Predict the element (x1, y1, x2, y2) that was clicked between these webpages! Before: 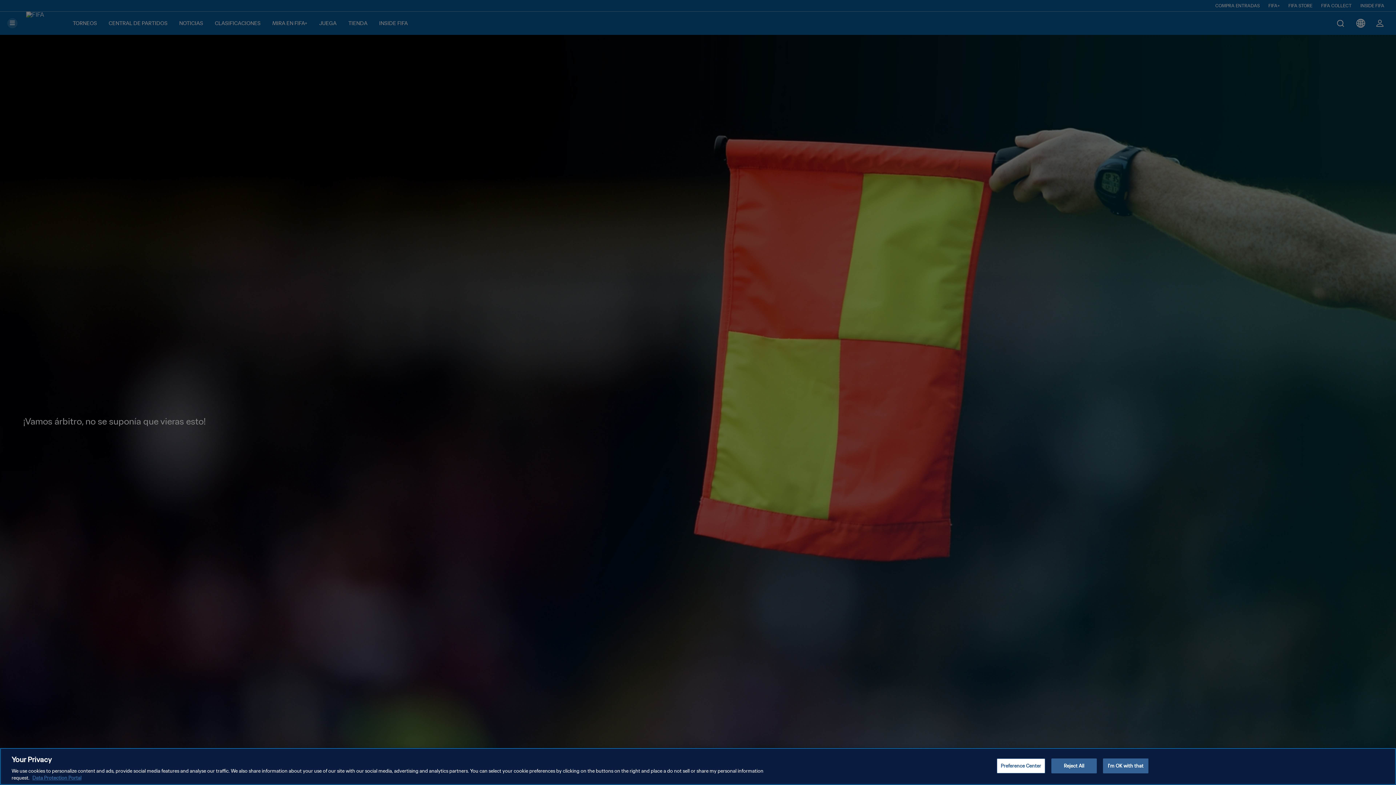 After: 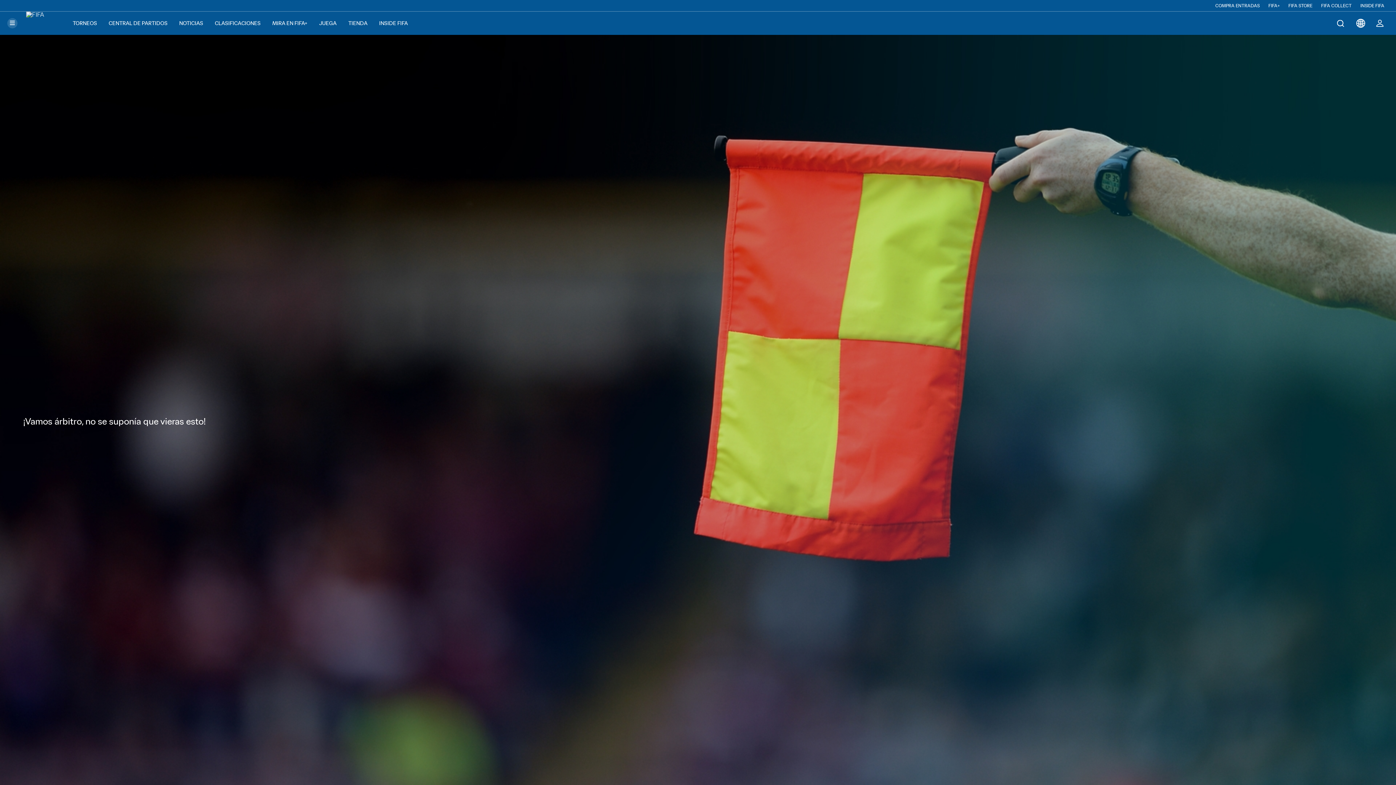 Action: label: I'm OK with that bbox: (1103, 758, 1148, 773)